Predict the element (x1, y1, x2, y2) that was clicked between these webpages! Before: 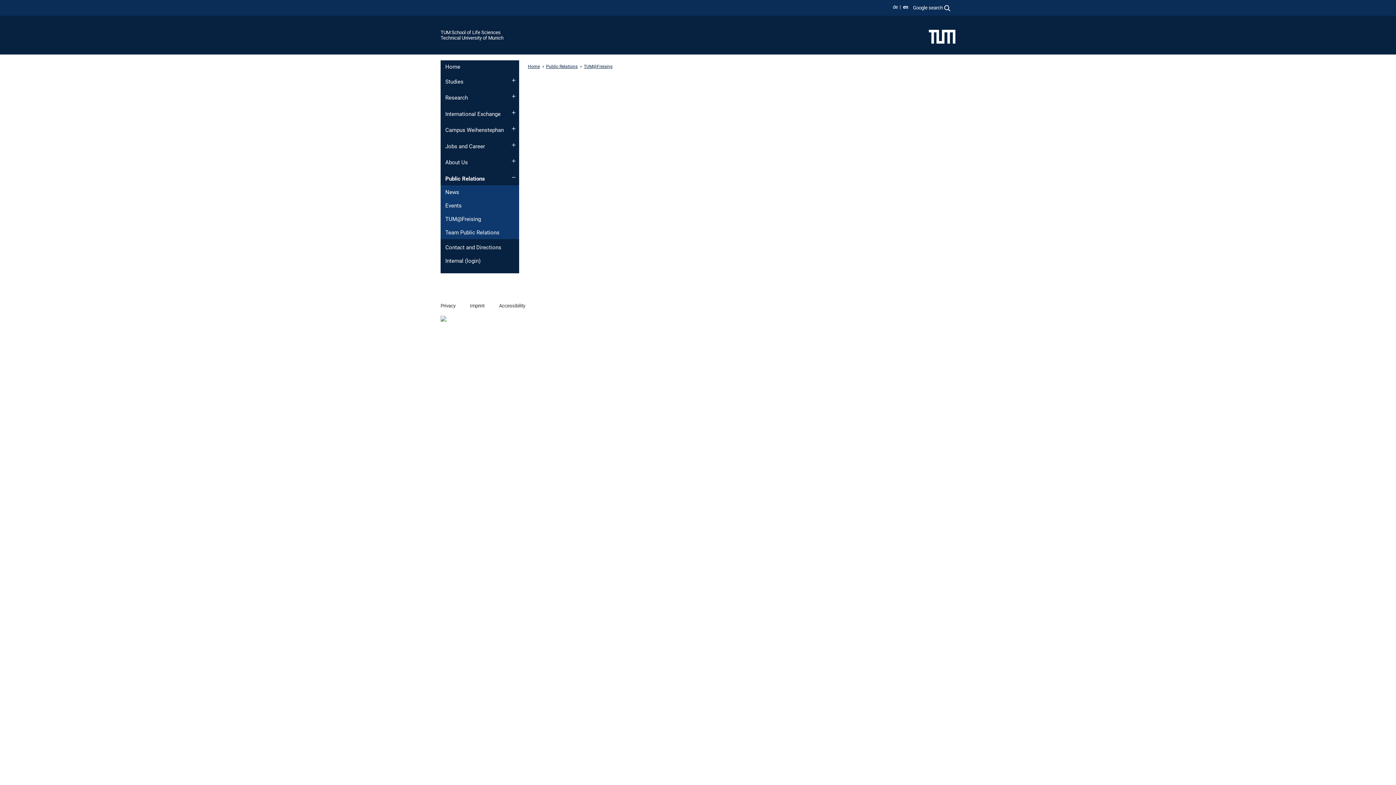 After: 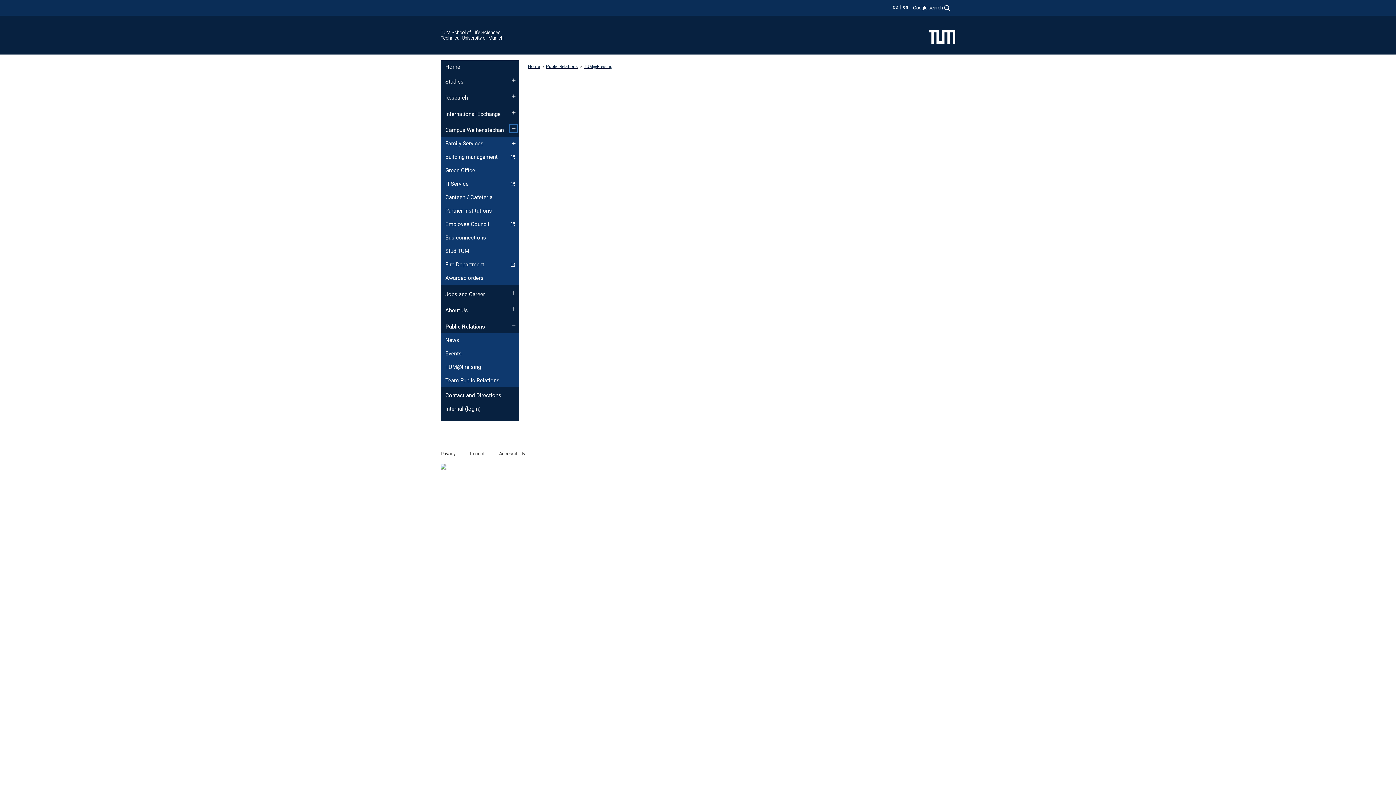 Action: label: Open submenu of Campus Weihenstephan bbox: (510, 125, 517, 132)